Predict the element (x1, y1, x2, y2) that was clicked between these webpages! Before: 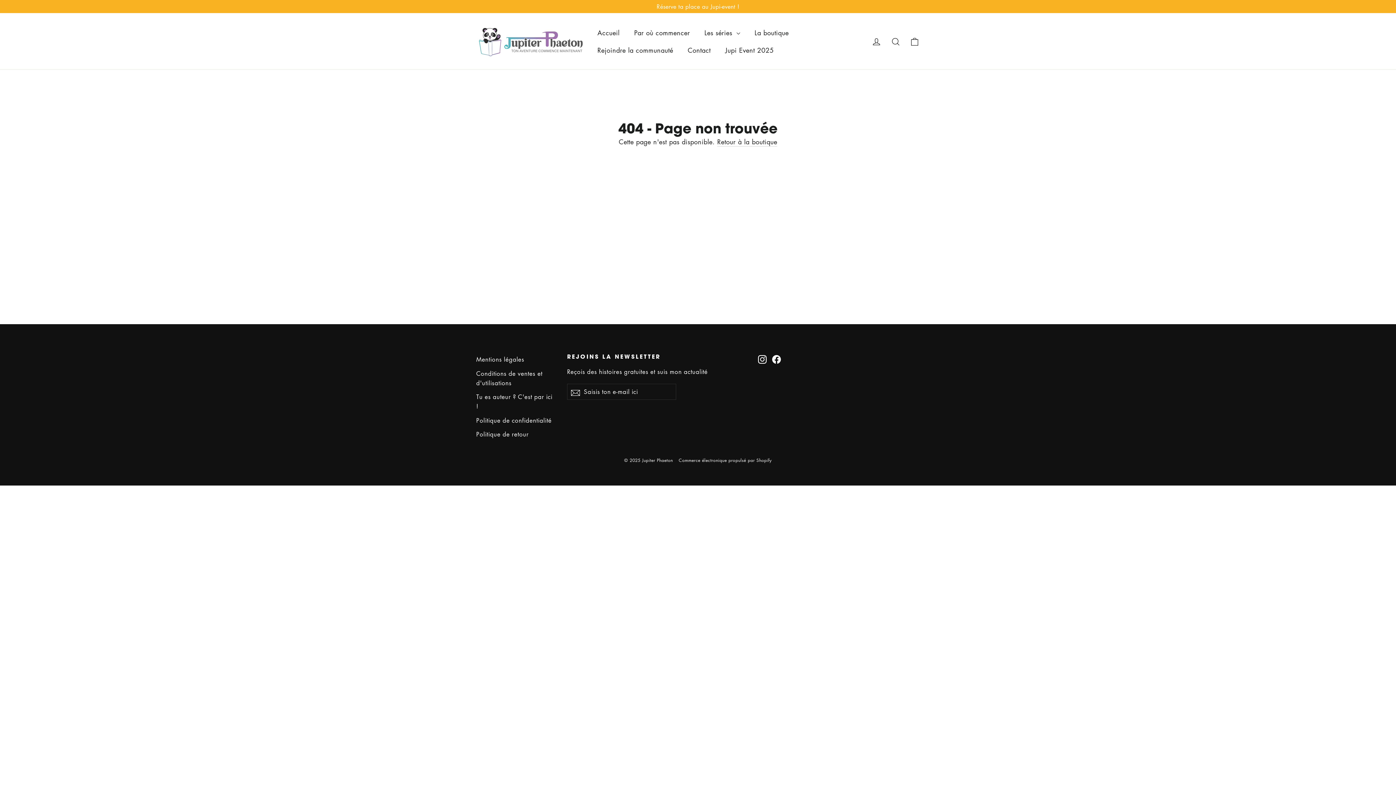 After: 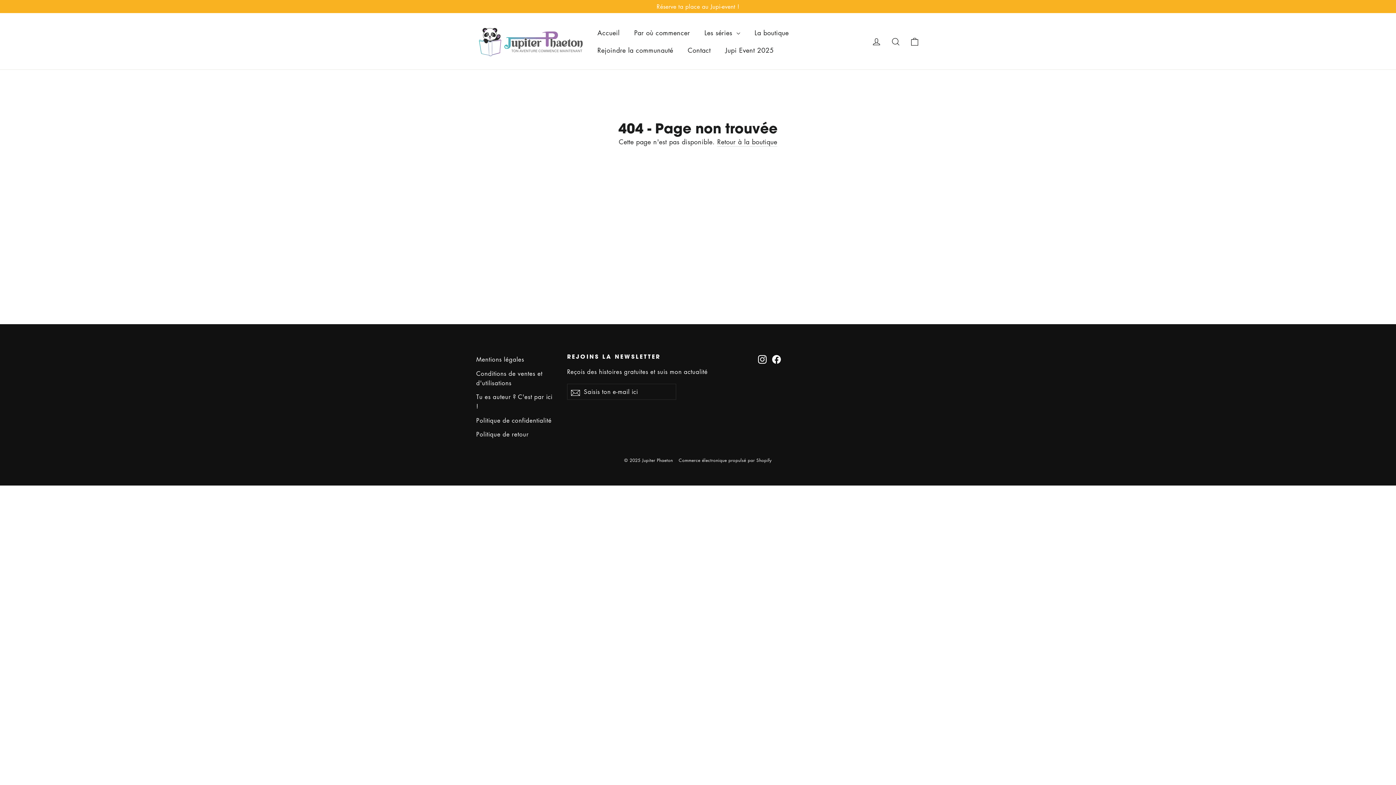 Action: bbox: (772, 353, 781, 363) label: Facebook